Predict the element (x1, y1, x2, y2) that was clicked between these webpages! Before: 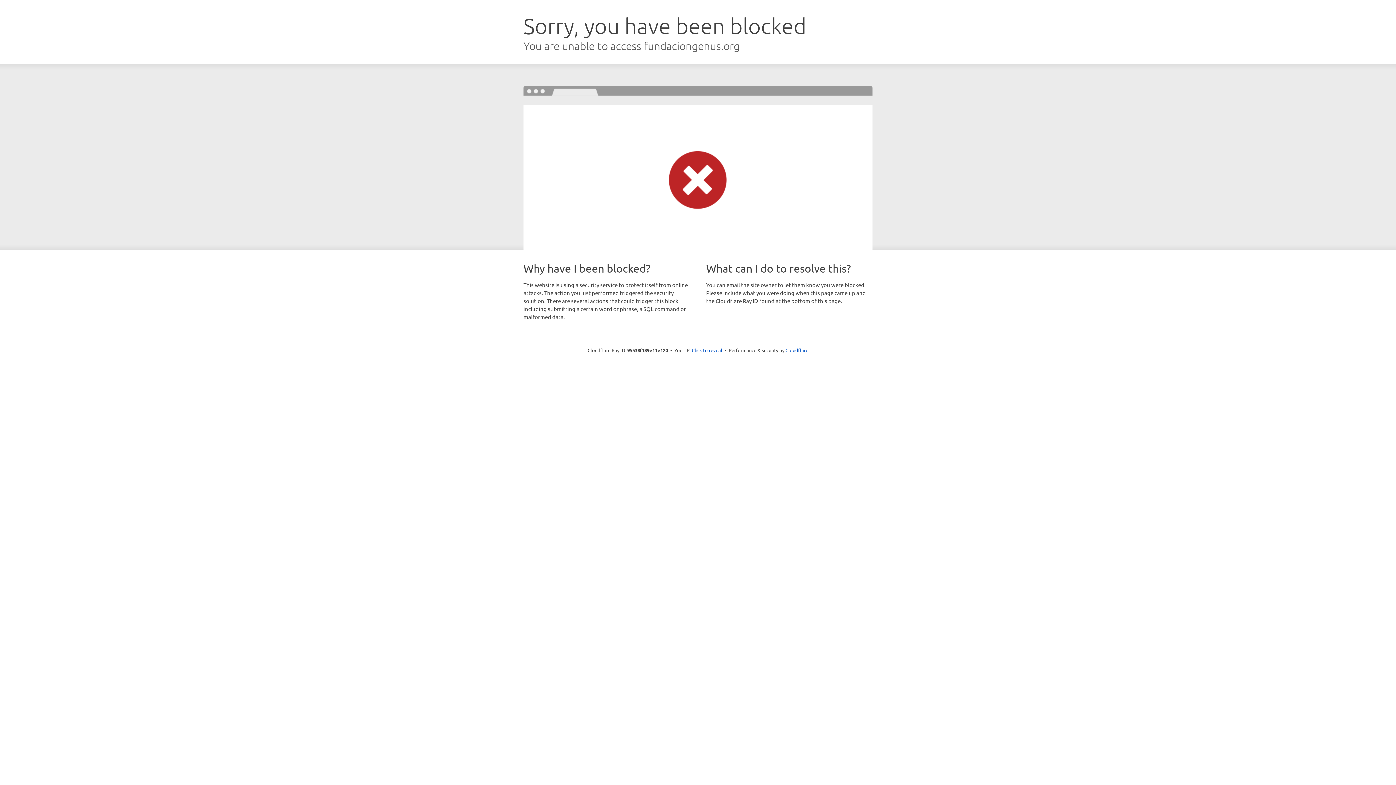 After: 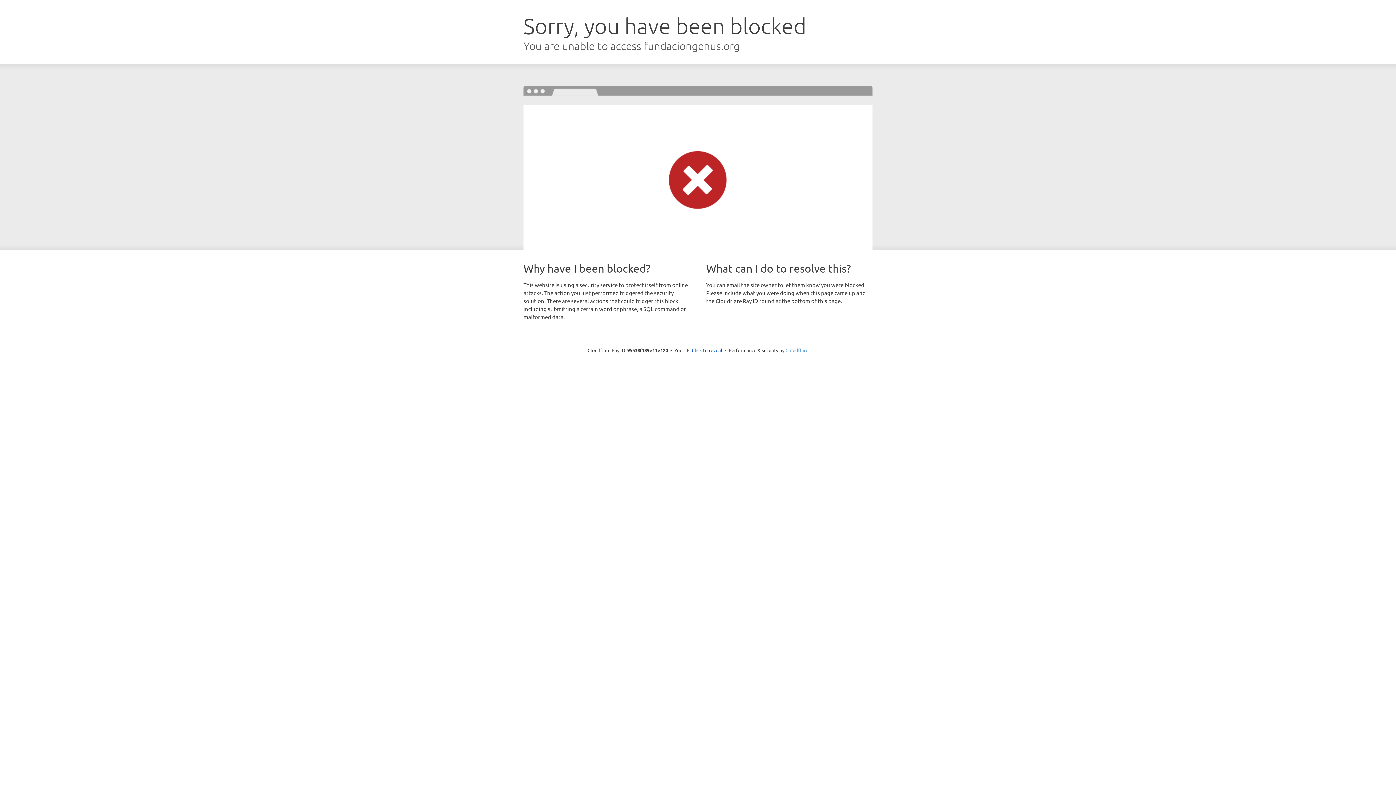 Action: label: Cloudflare bbox: (785, 347, 808, 353)